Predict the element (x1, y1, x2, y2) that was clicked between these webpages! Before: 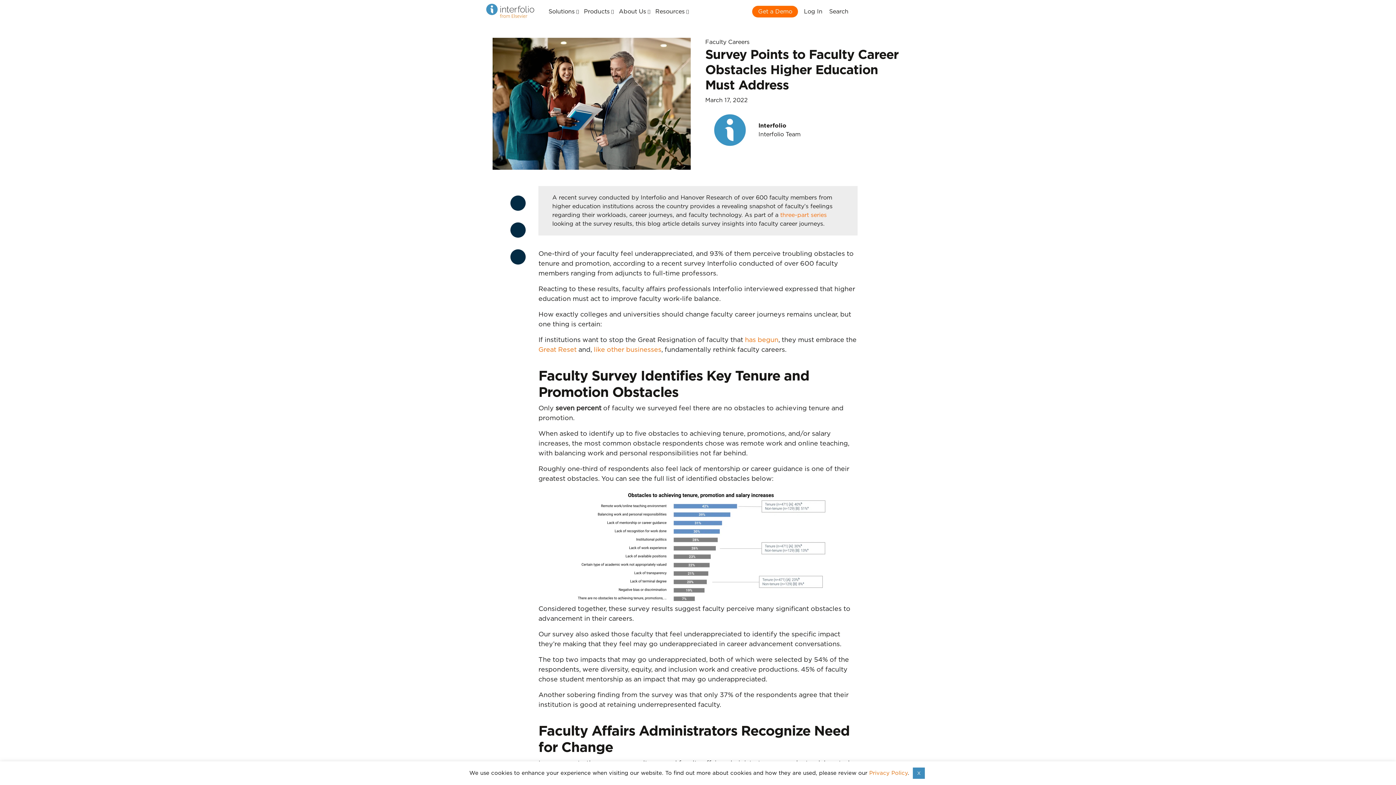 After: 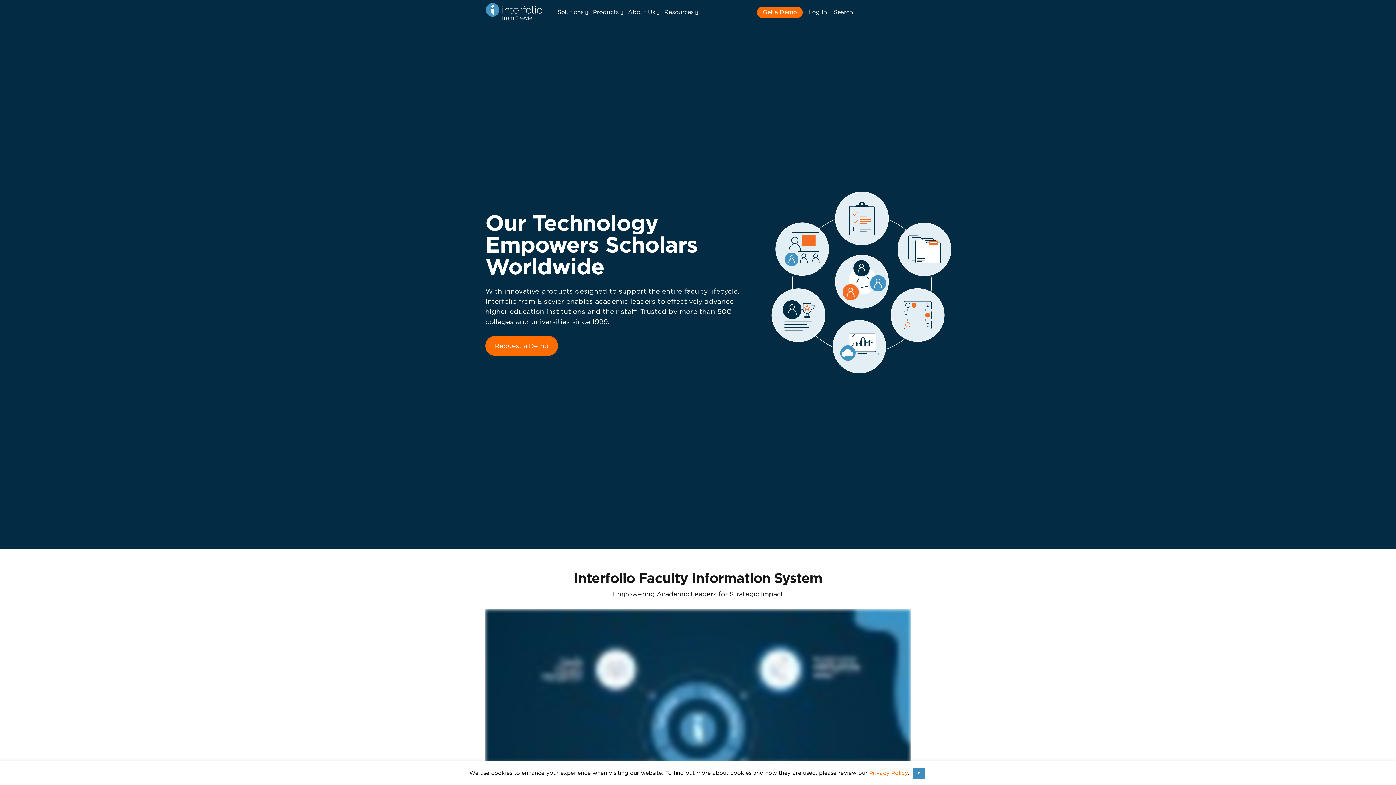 Action: bbox: (485, 3, 540, 20)